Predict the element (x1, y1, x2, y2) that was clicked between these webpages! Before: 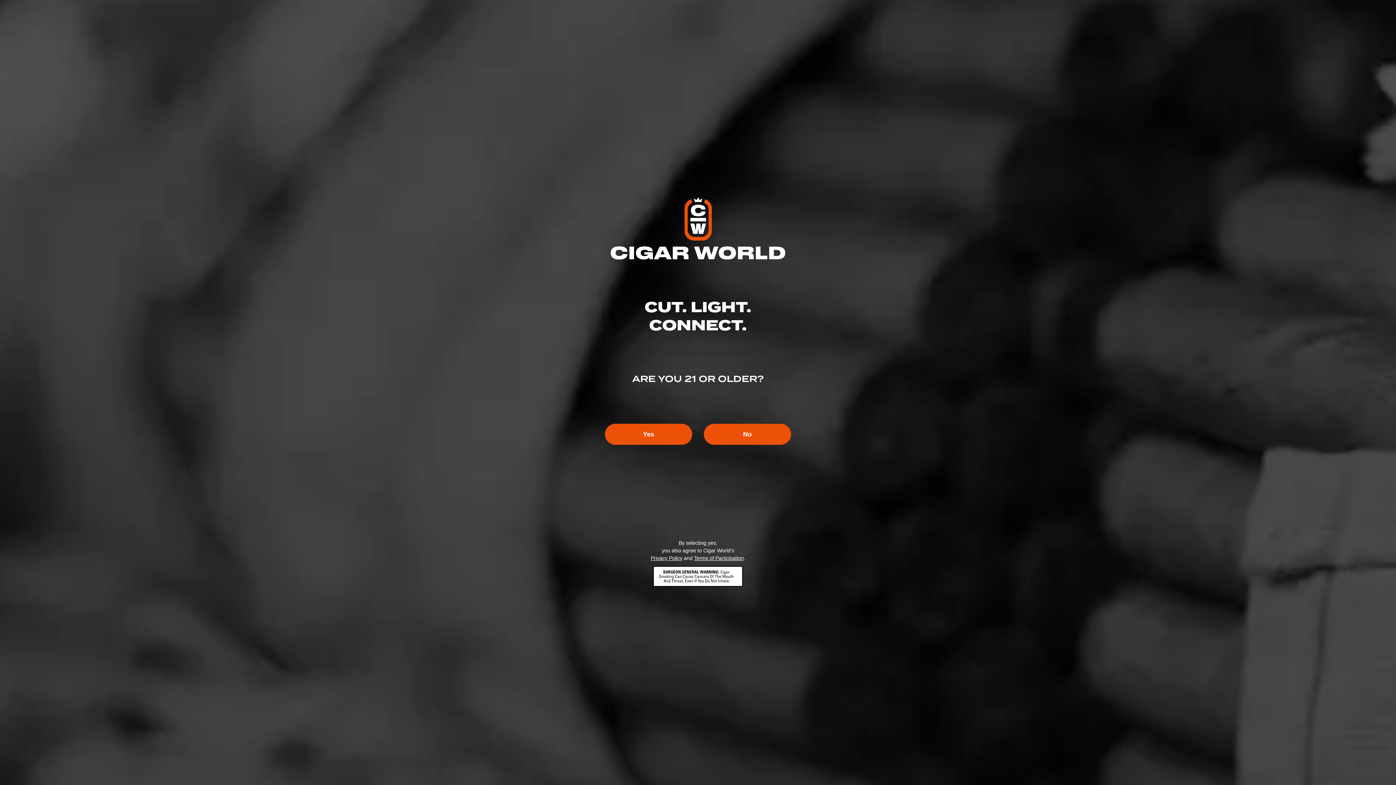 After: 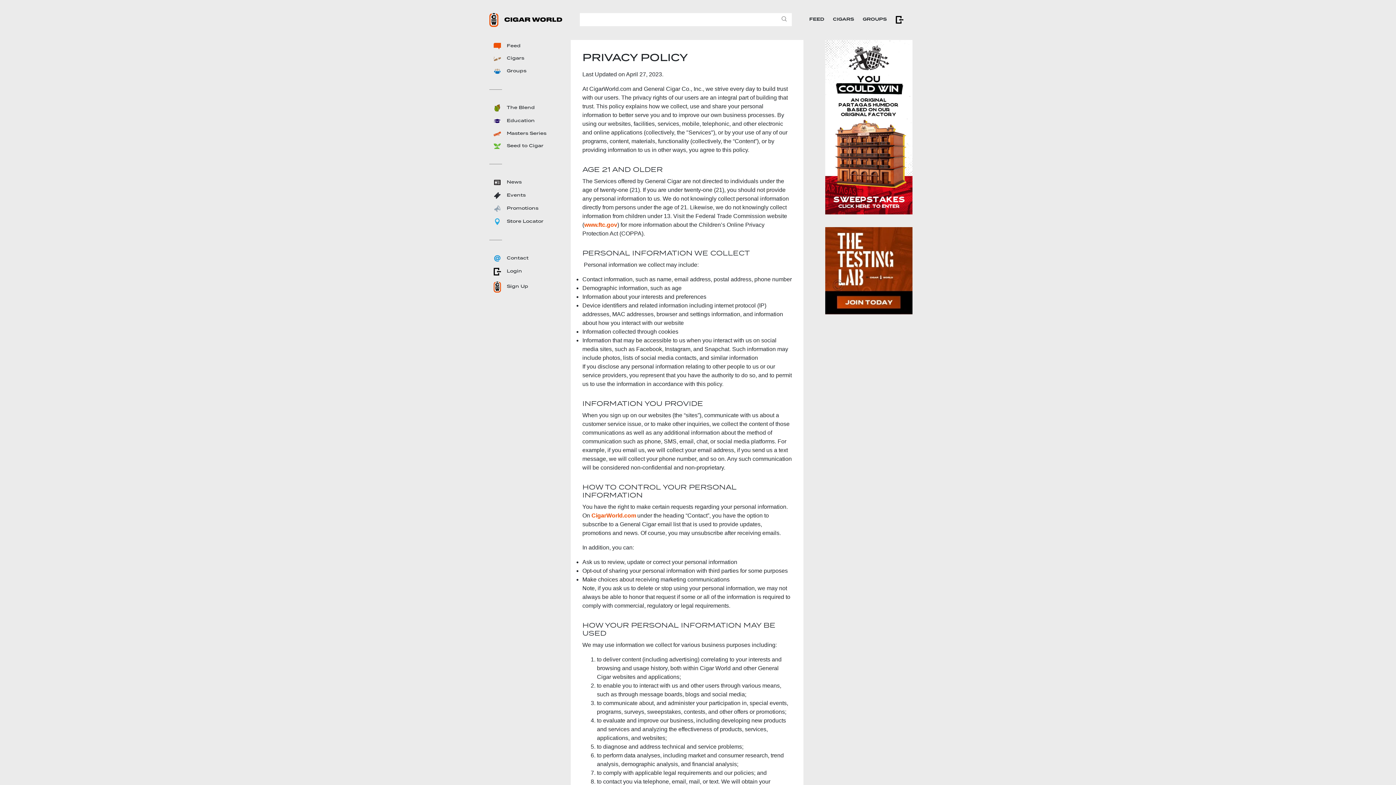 Action: bbox: (650, 555, 682, 561) label: Privacy Policy